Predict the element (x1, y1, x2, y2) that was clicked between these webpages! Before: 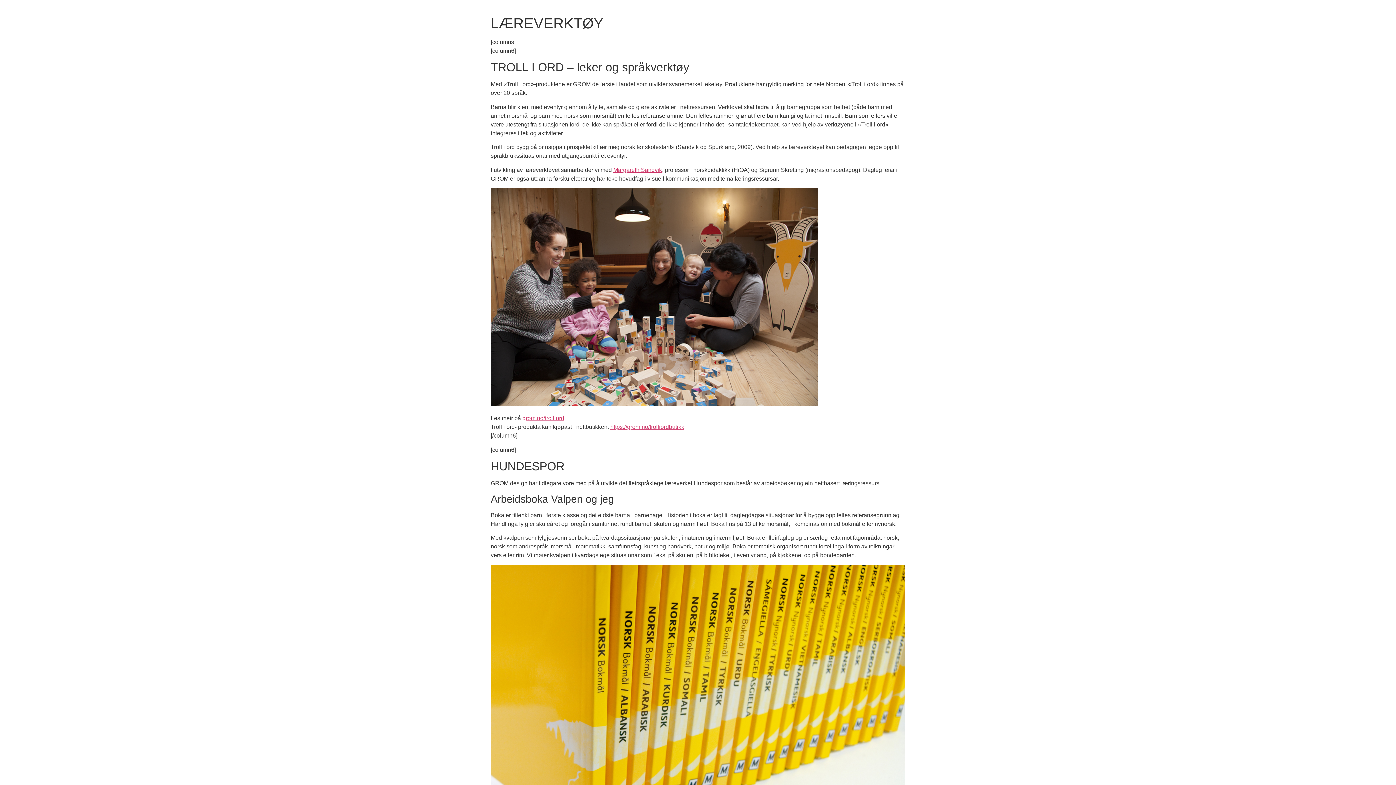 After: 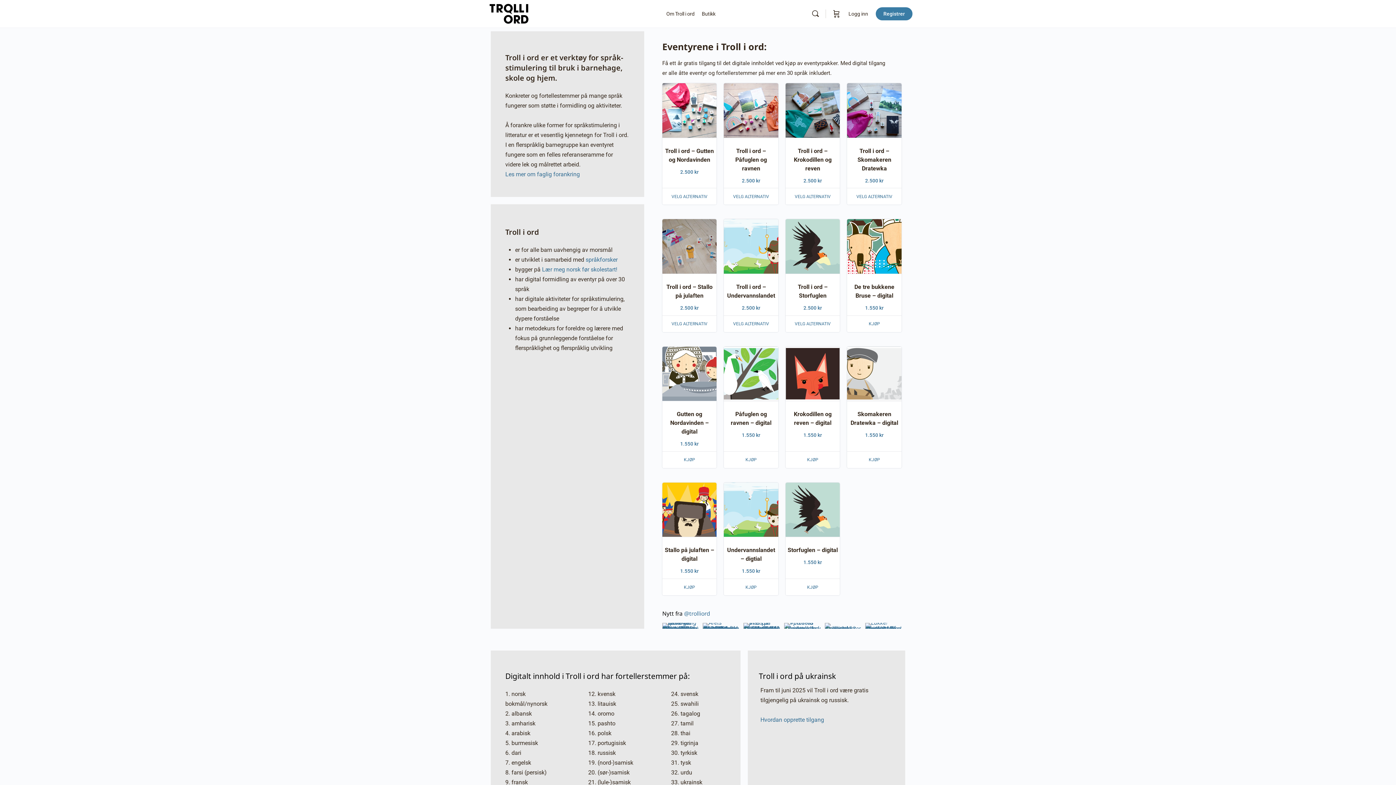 Action: label: grom.no/trolliord bbox: (522, 415, 564, 421)